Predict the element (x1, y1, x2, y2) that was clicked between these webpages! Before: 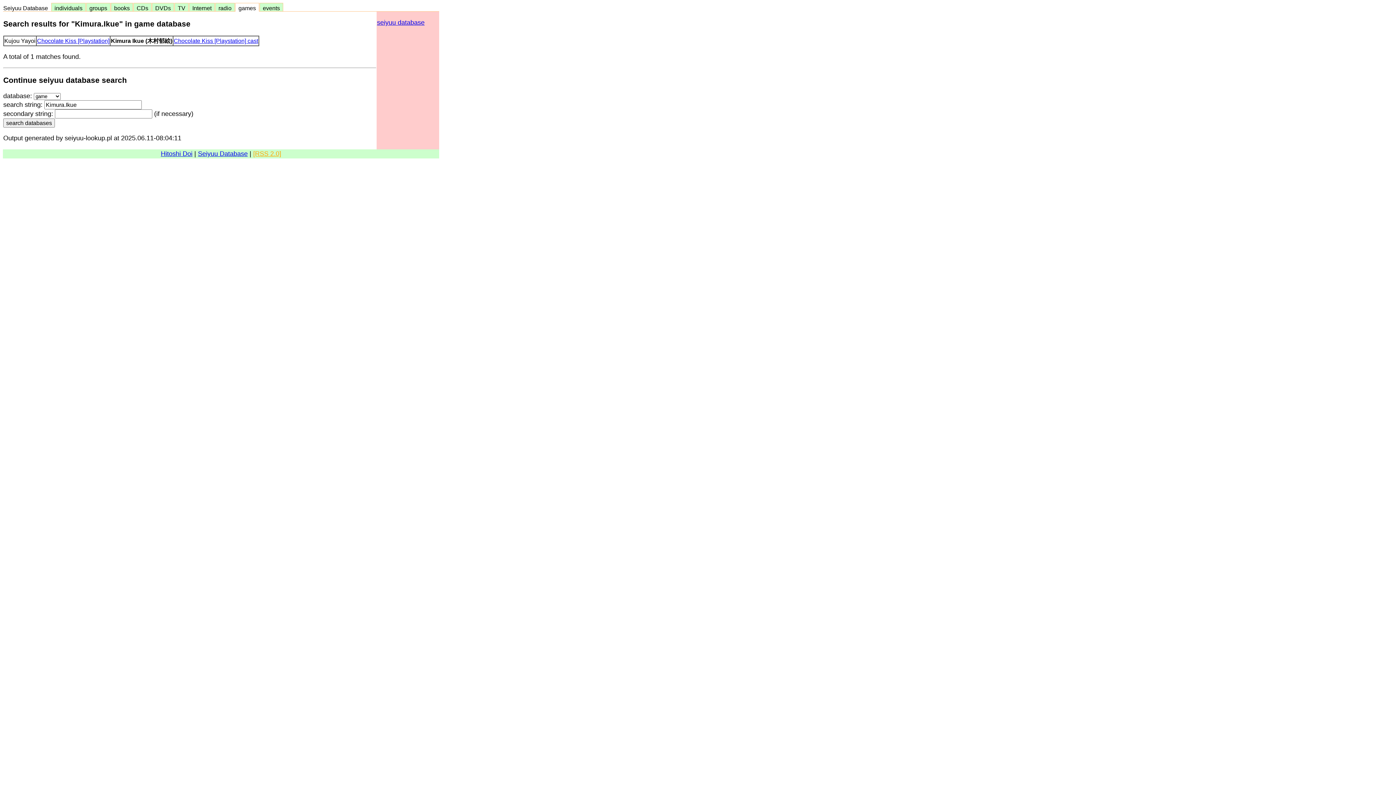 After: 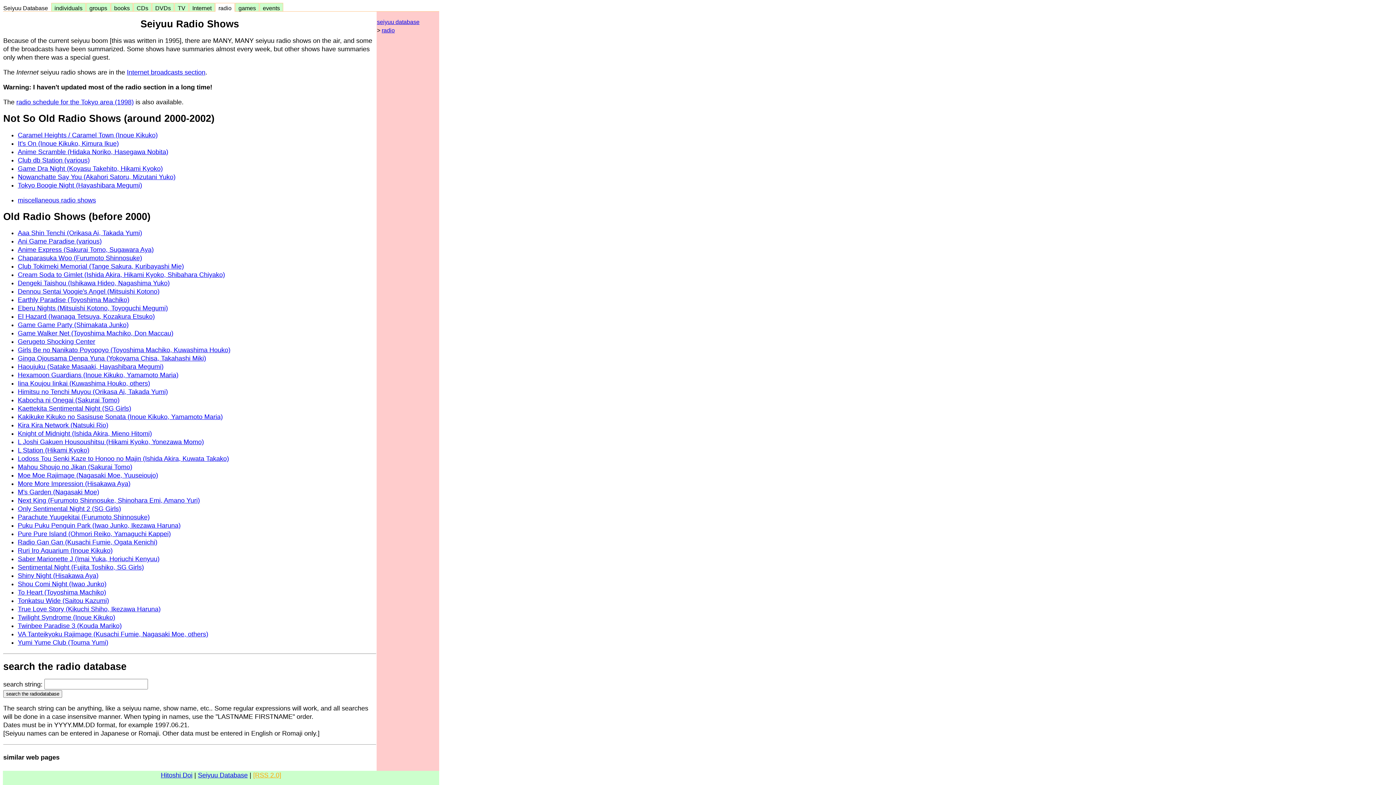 Action: bbox: (215, 4, 234, 12) label:   radio  